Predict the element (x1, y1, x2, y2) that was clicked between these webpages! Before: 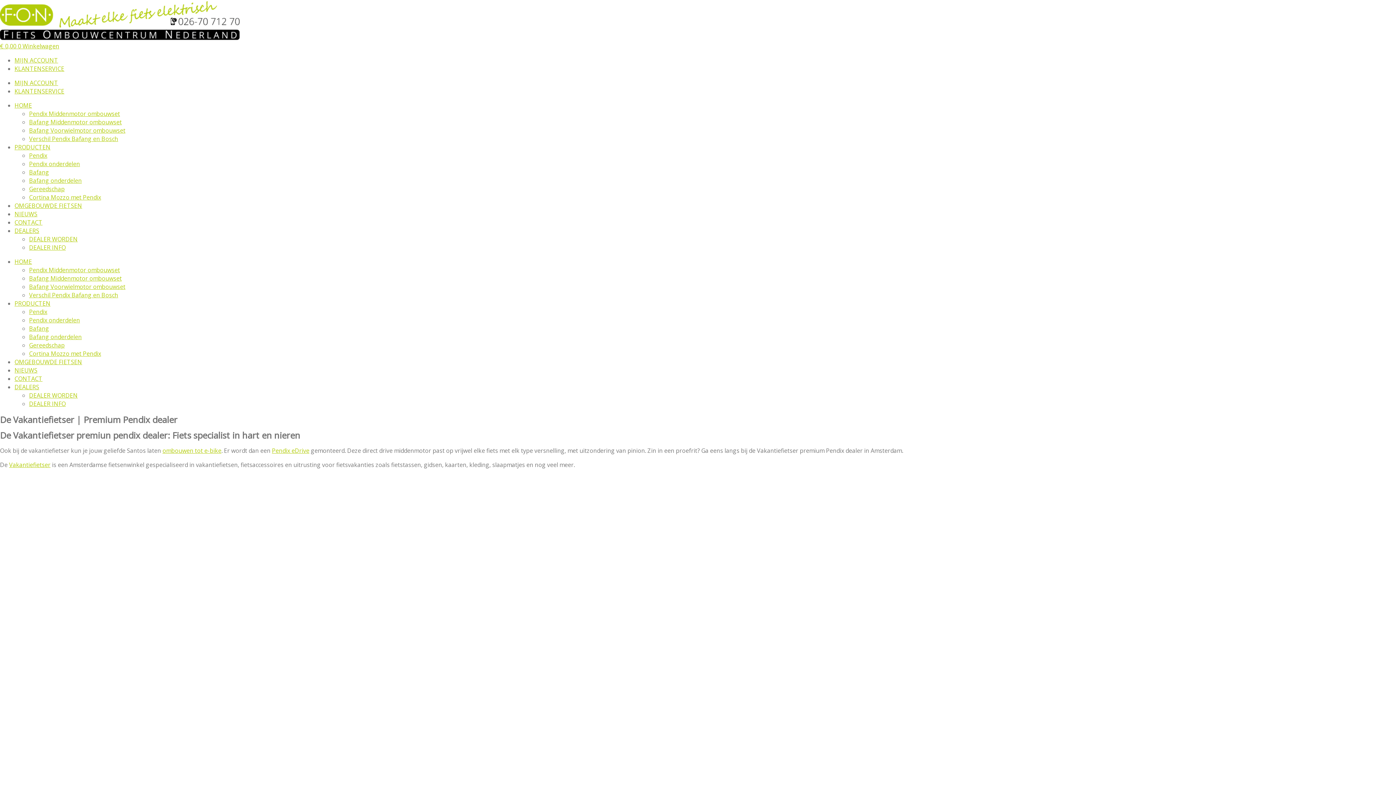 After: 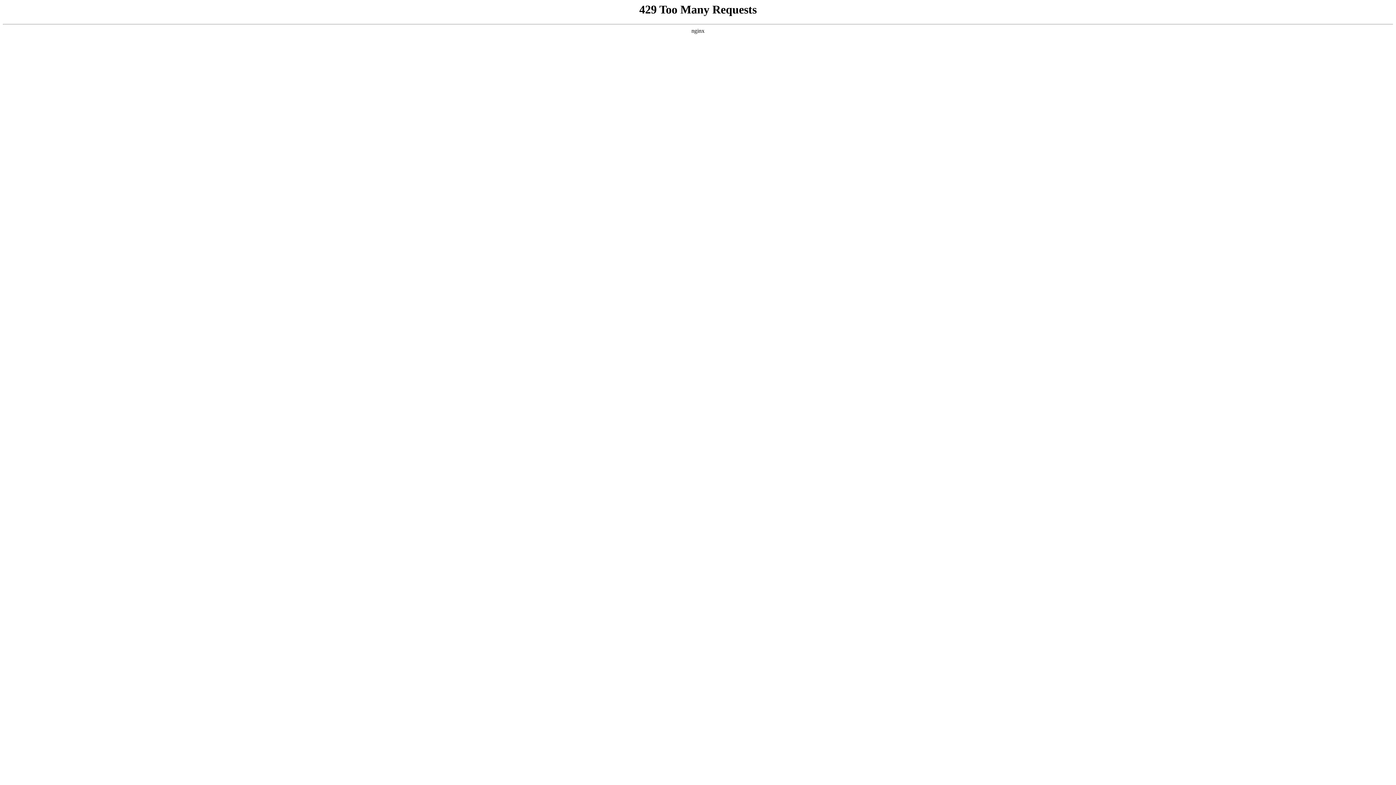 Action: label: Verschil Pendix Bafang en Bosch bbox: (29, 134, 118, 142)